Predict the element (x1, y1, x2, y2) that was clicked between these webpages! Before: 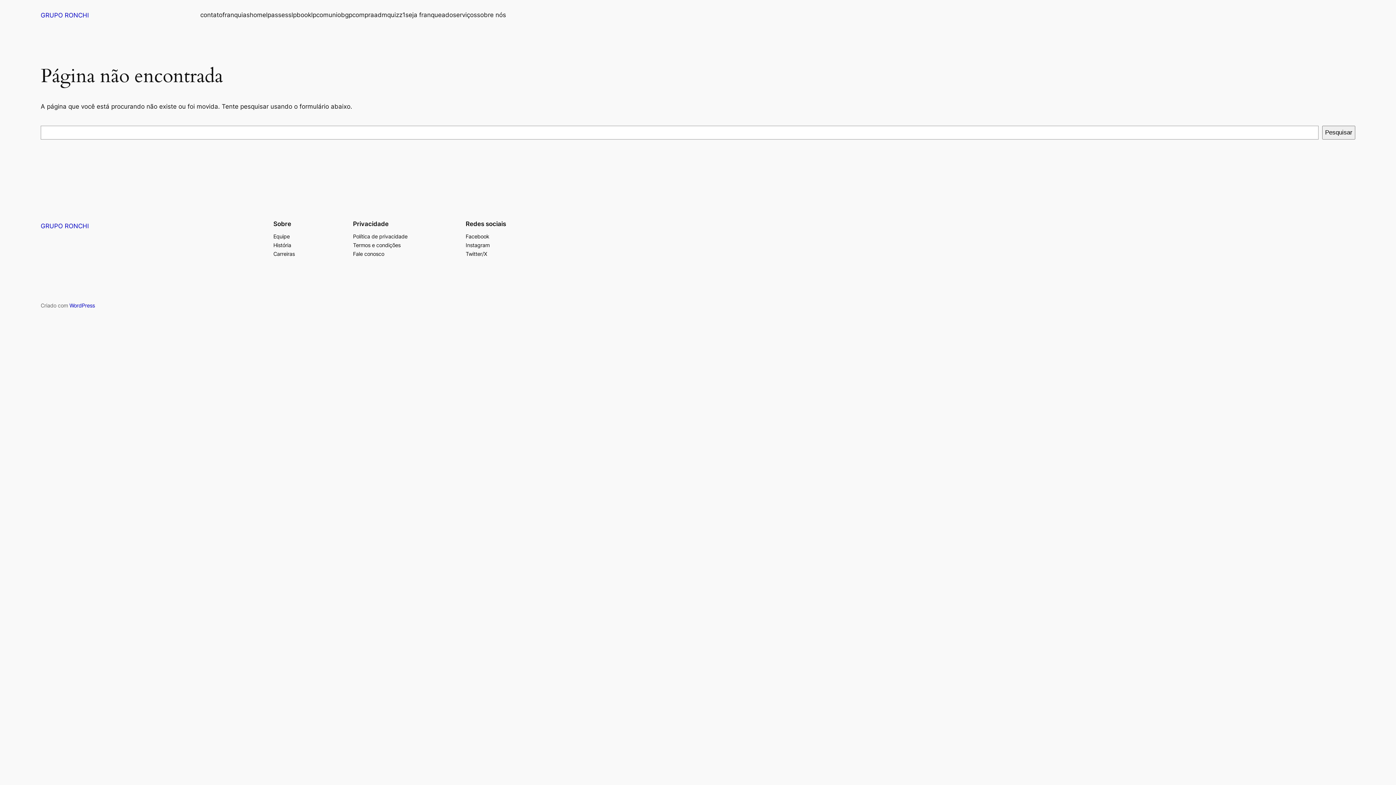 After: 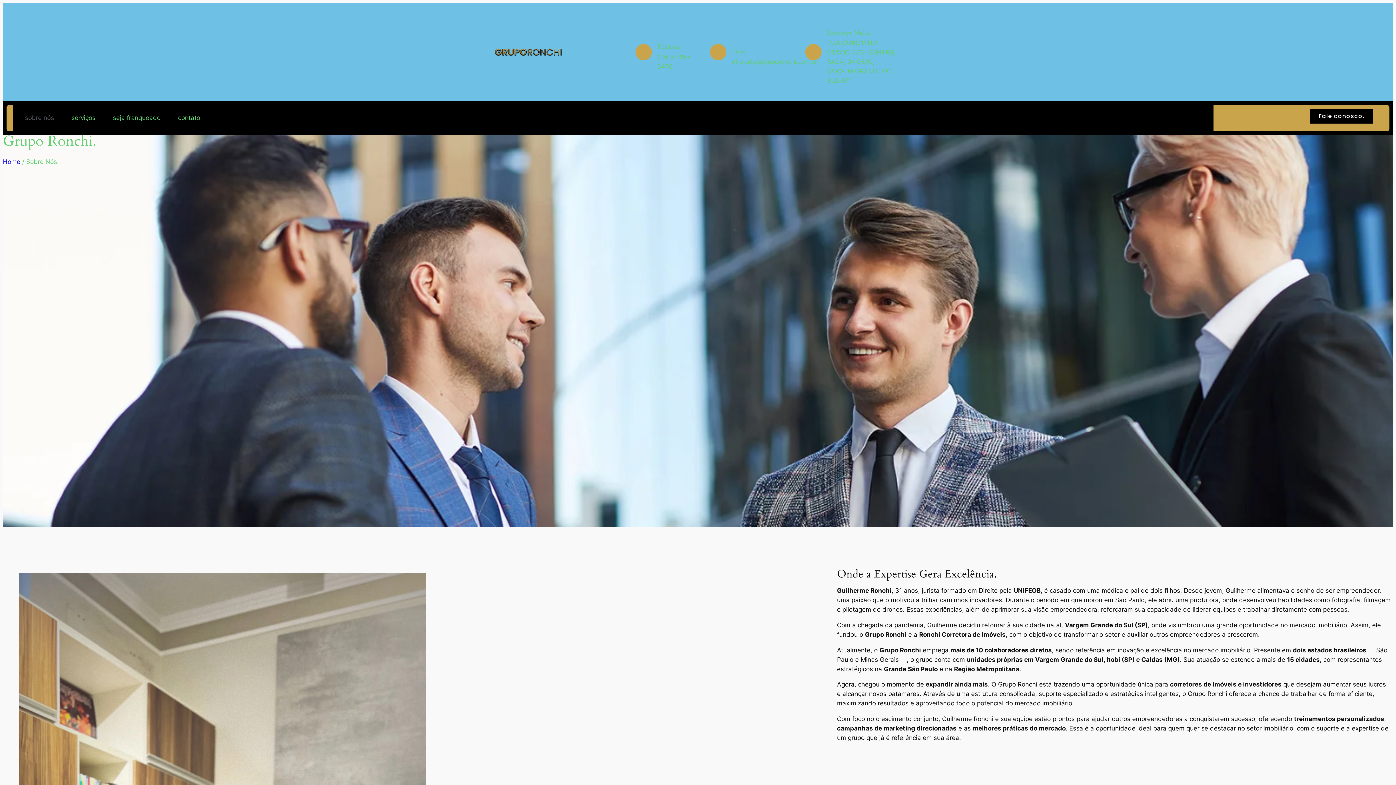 Action: bbox: (477, 10, 506, 19) label: sobre nós